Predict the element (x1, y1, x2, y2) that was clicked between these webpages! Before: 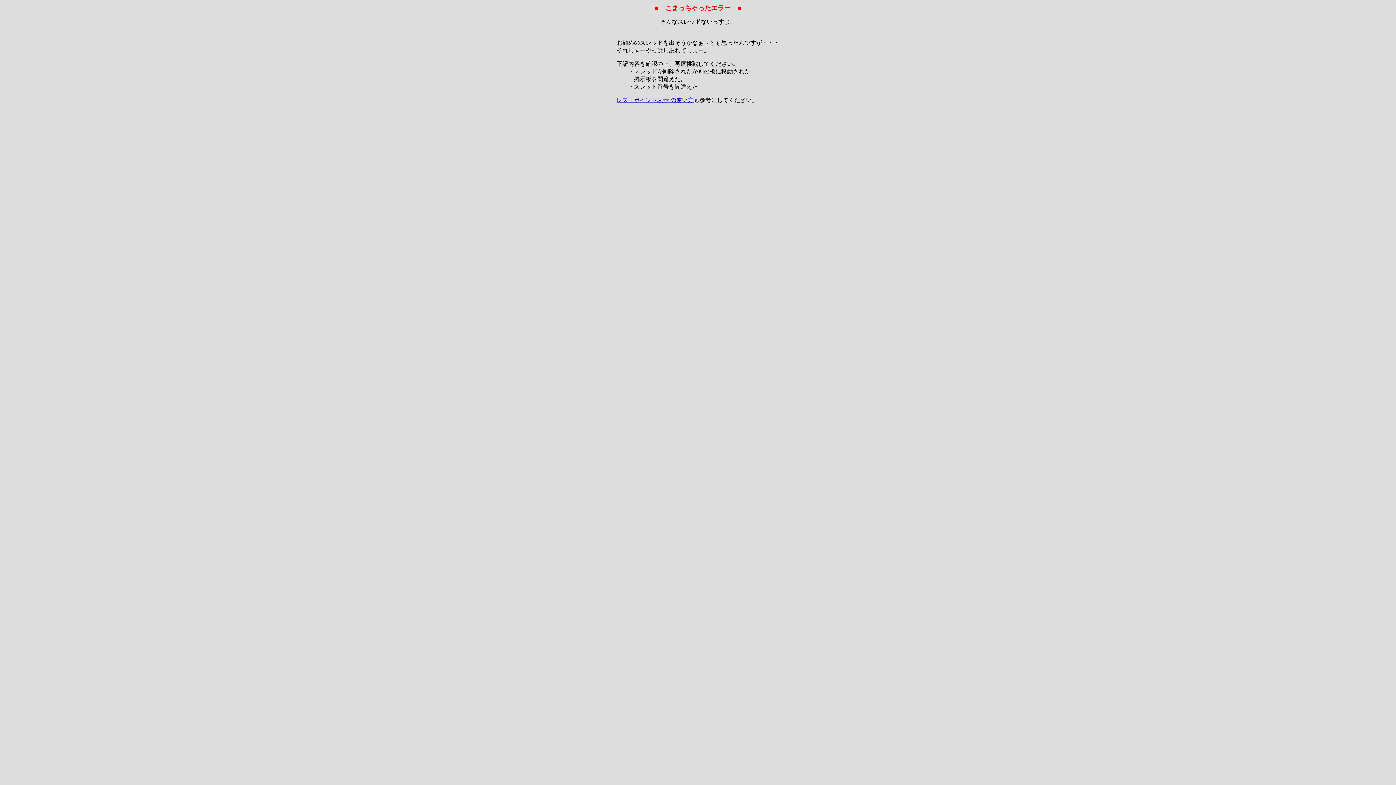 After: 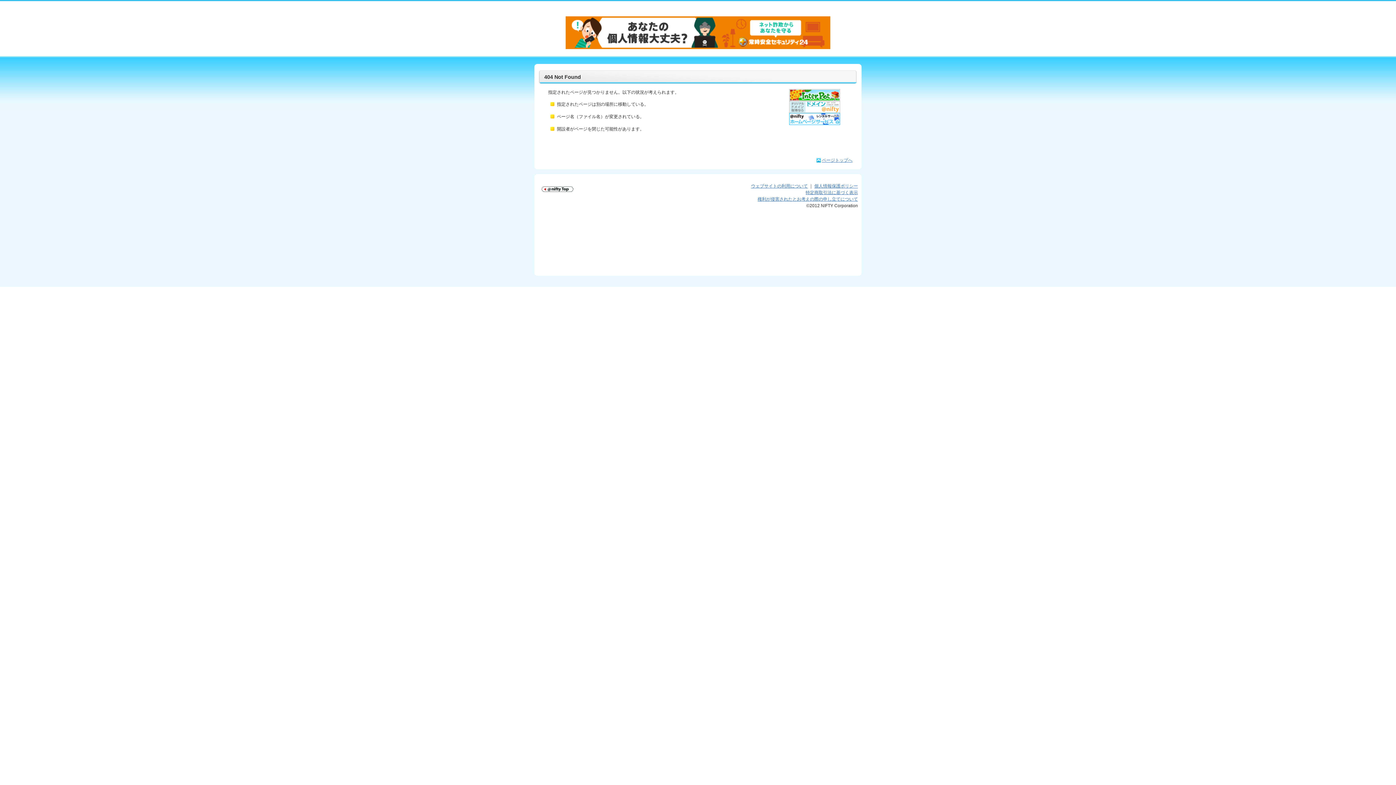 Action: bbox: (616, 97, 693, 103) label: レス・ポイント表示 の使い方